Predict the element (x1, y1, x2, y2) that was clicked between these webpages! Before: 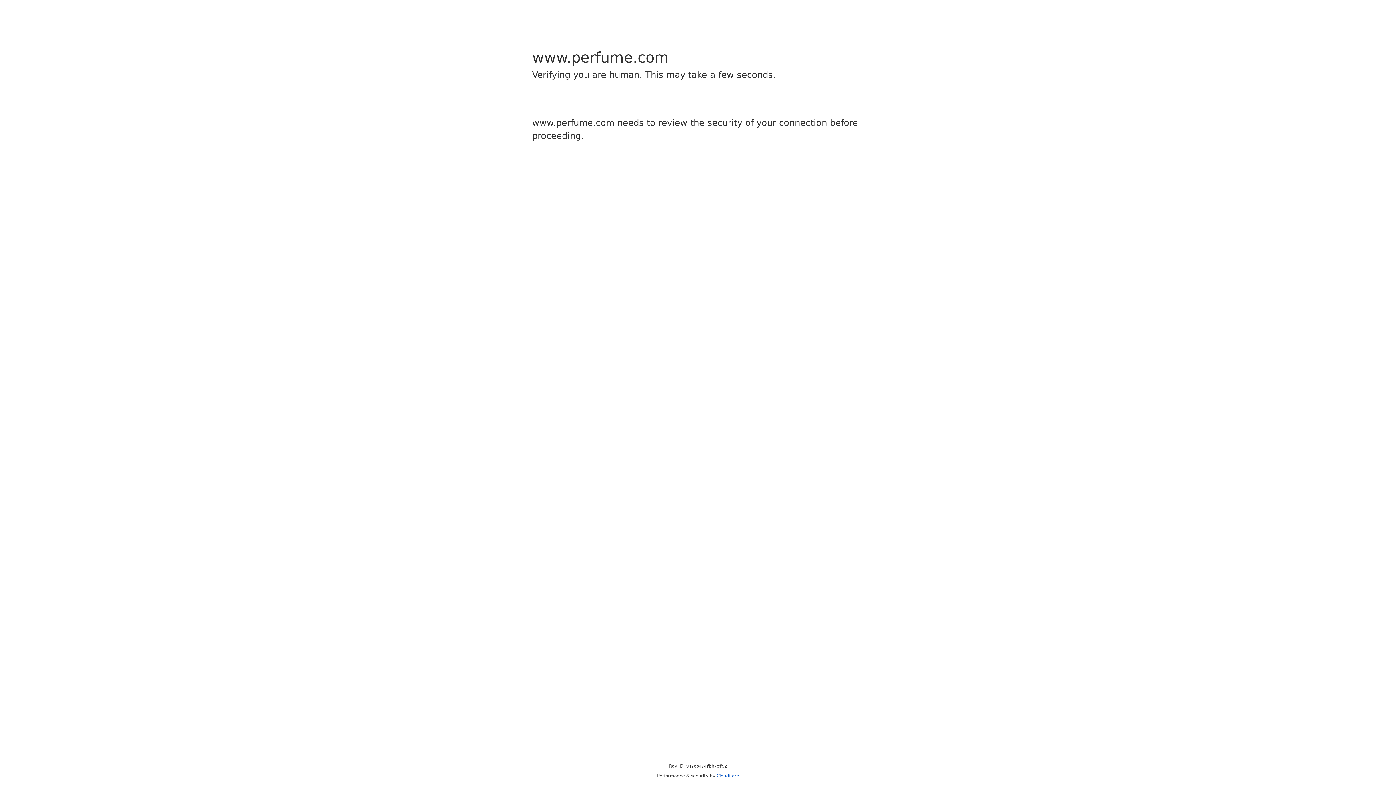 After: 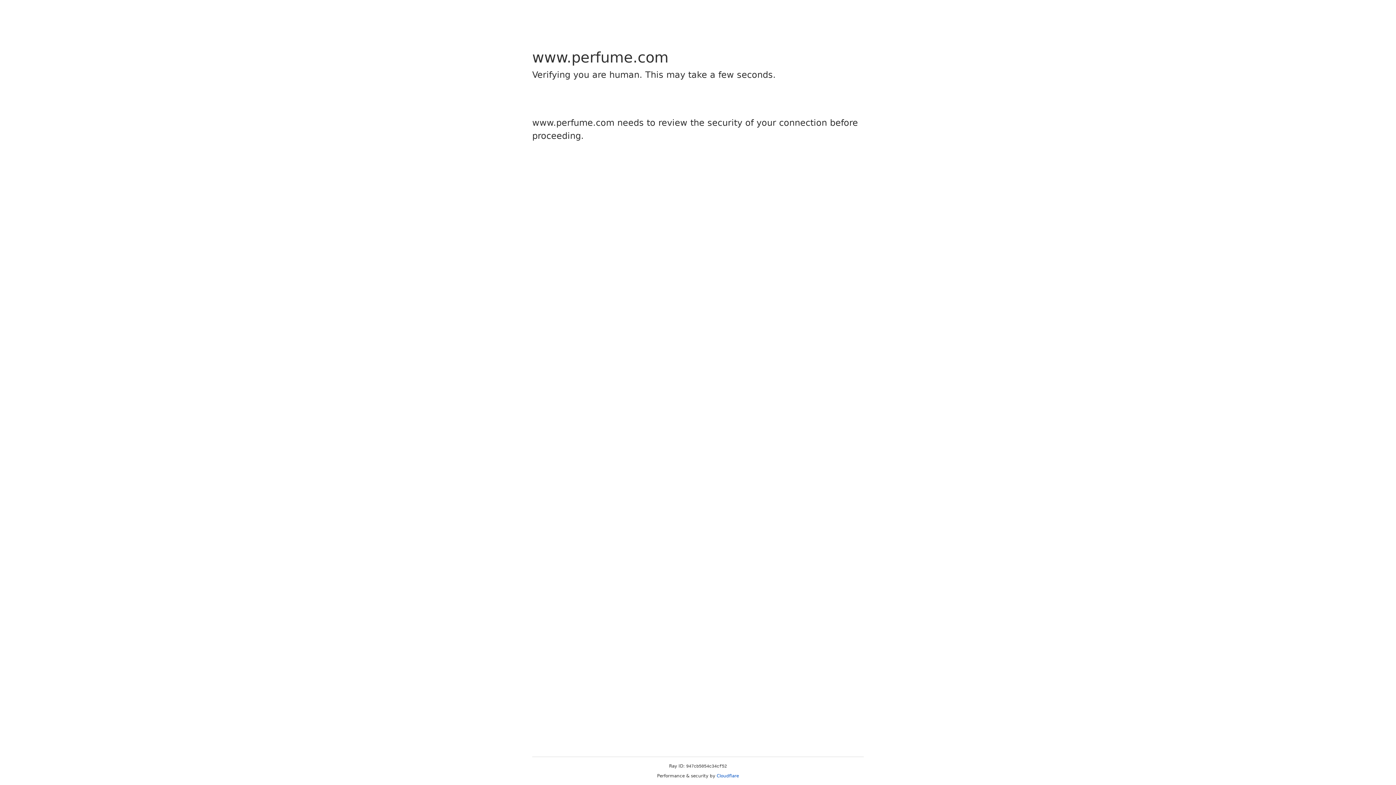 Action: bbox: (716, 773, 739, 778) label: Cloudflare